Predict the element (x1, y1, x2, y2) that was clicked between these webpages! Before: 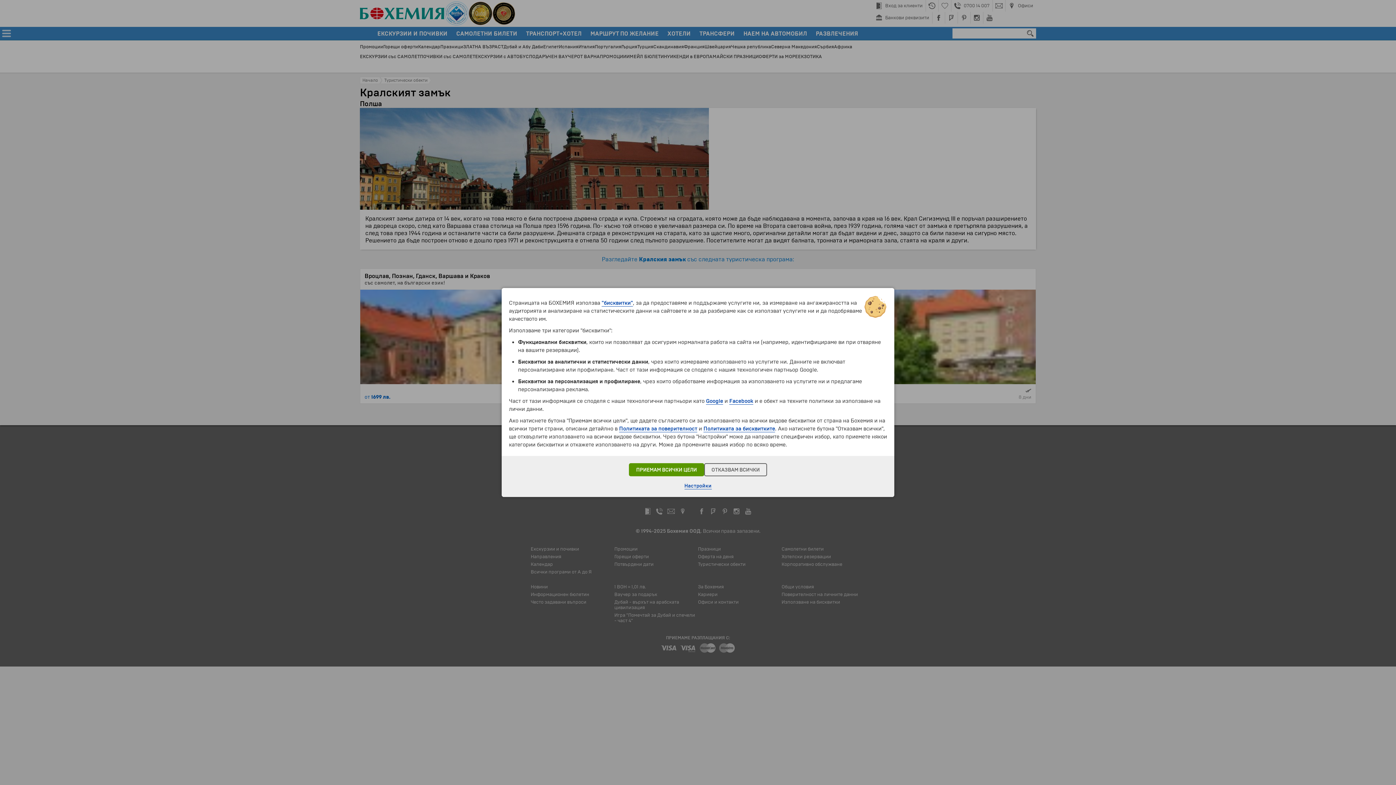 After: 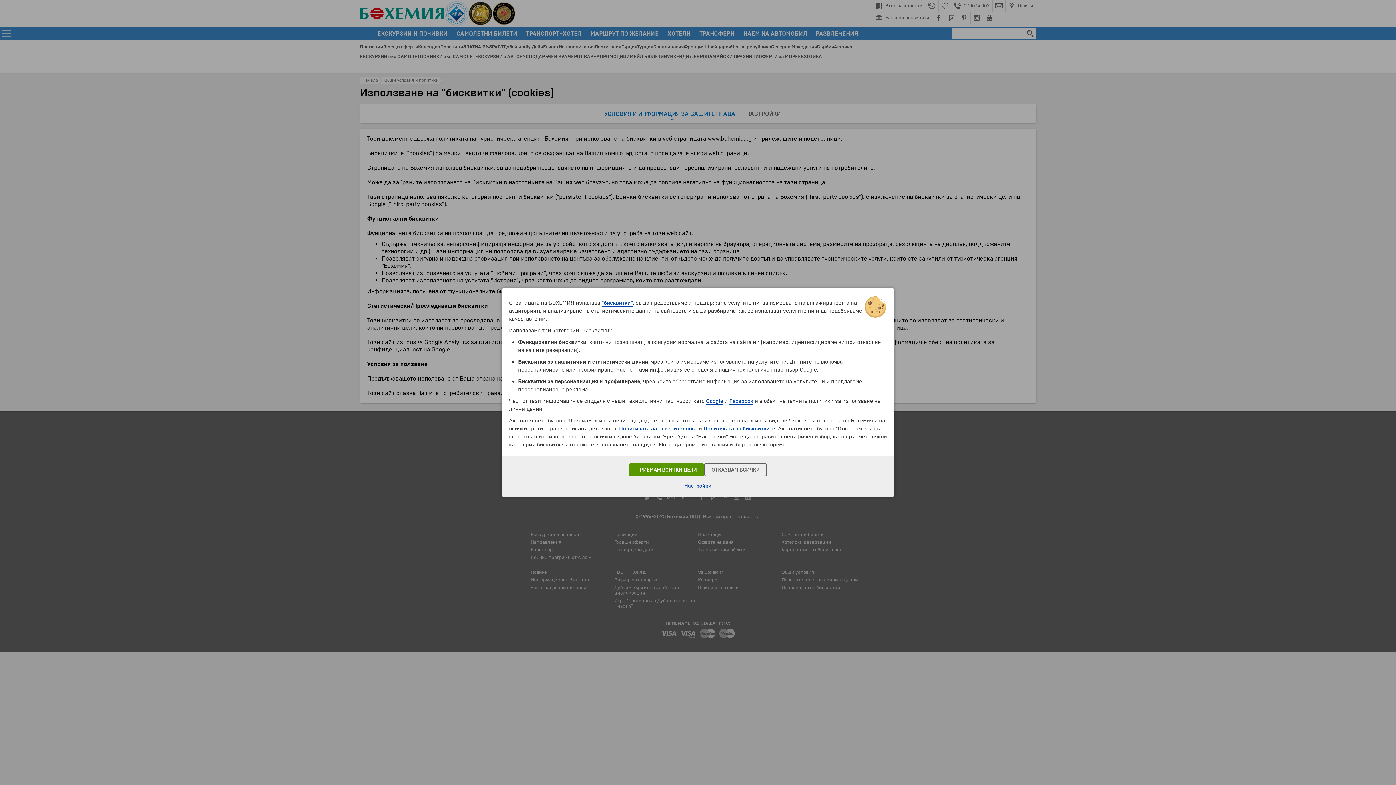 Action: bbox: (703, 425, 775, 432) label: Политиката за бисквитките